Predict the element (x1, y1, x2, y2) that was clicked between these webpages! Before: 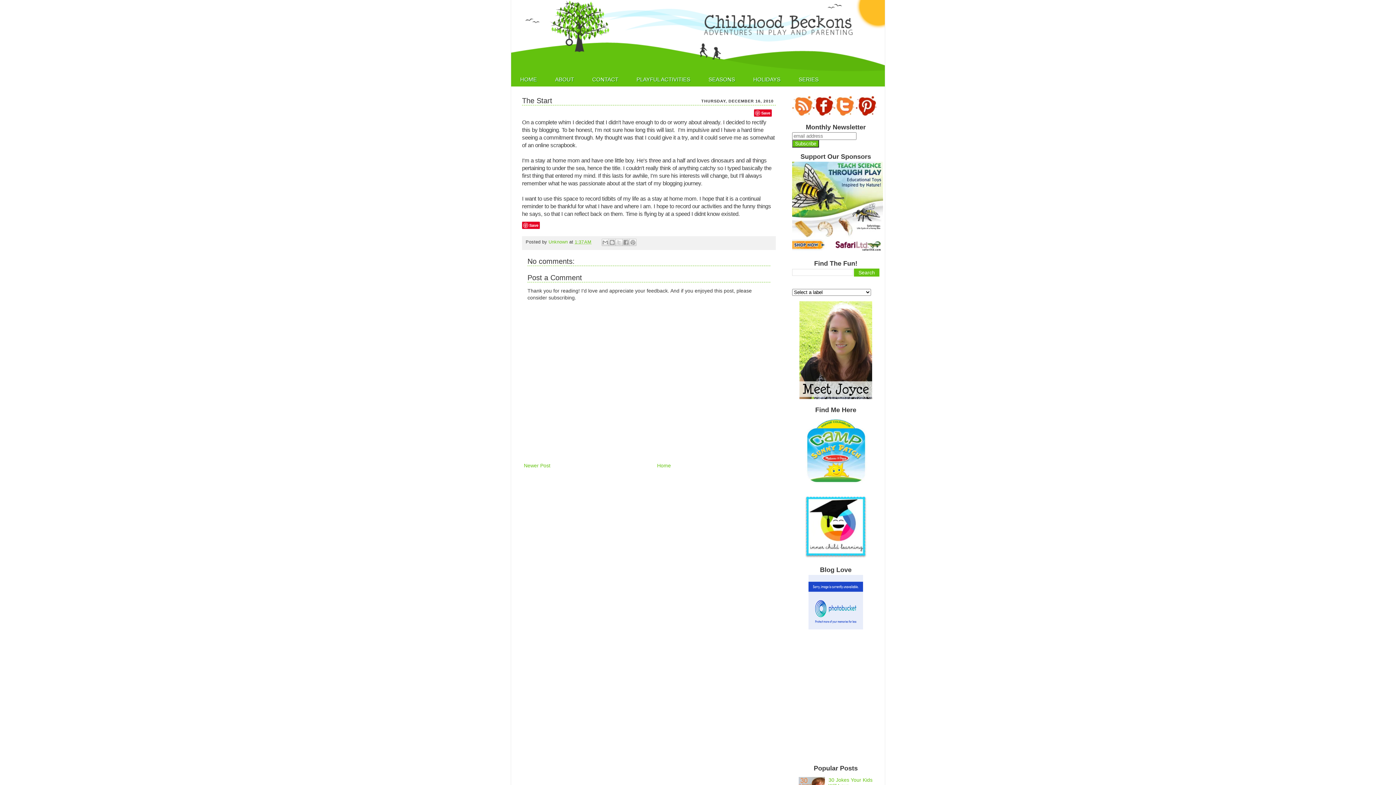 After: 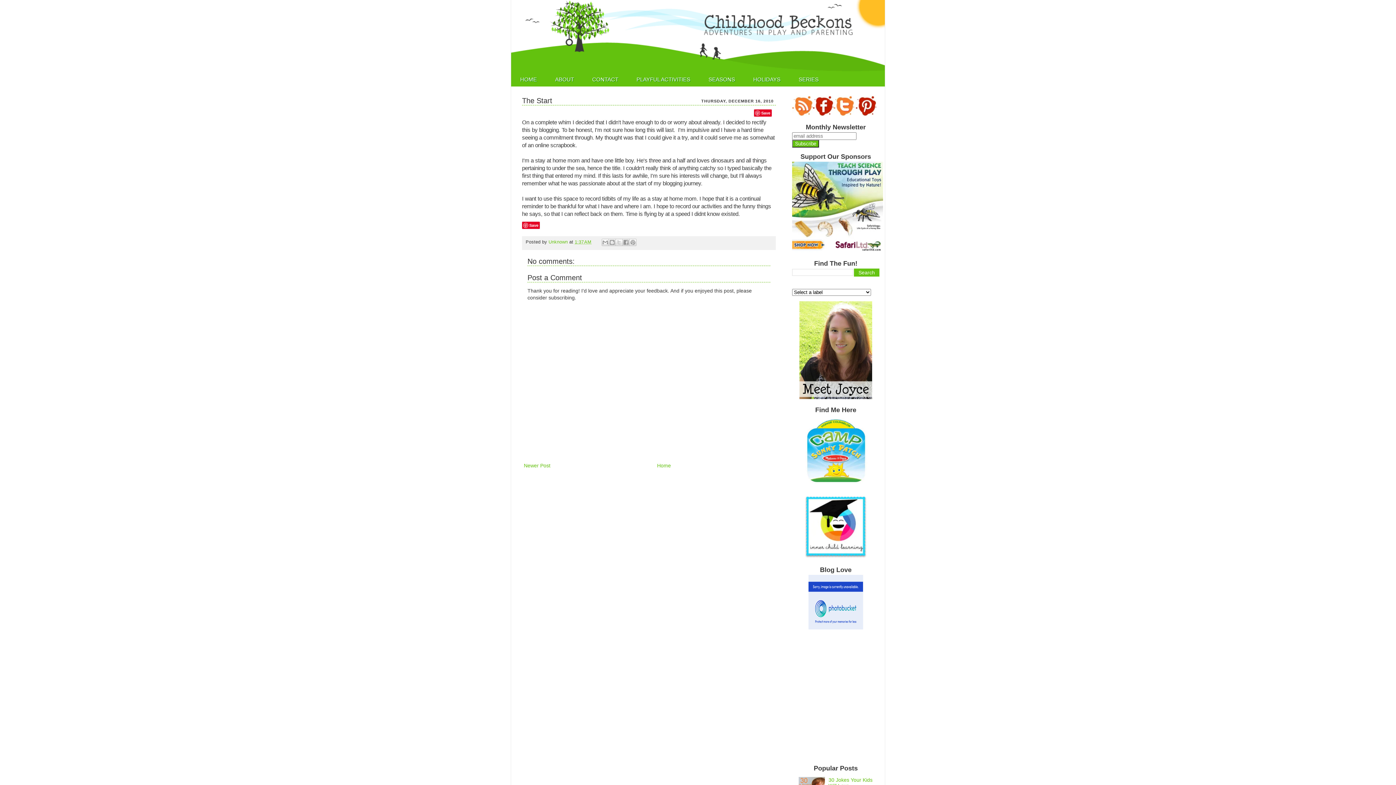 Action: bbox: (792, 111, 813, 117)